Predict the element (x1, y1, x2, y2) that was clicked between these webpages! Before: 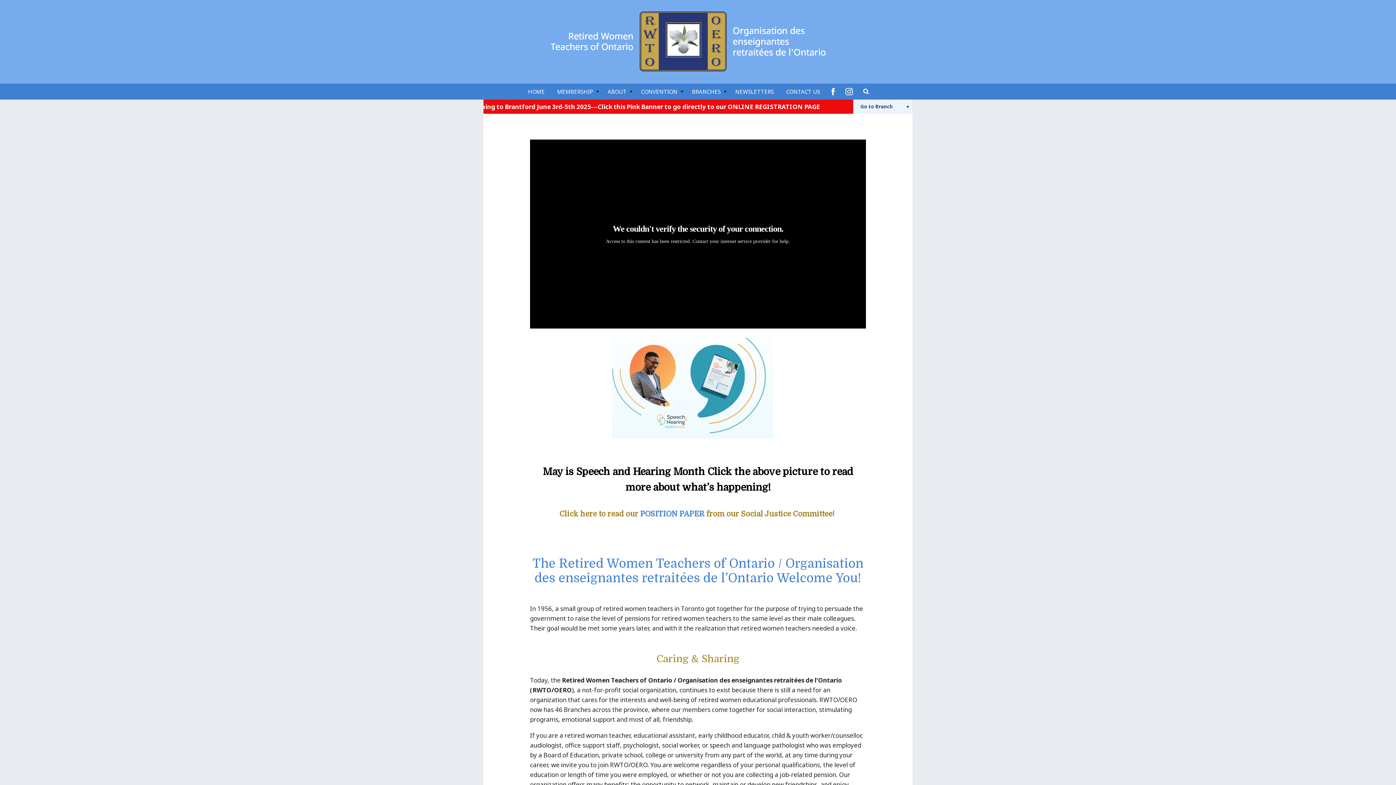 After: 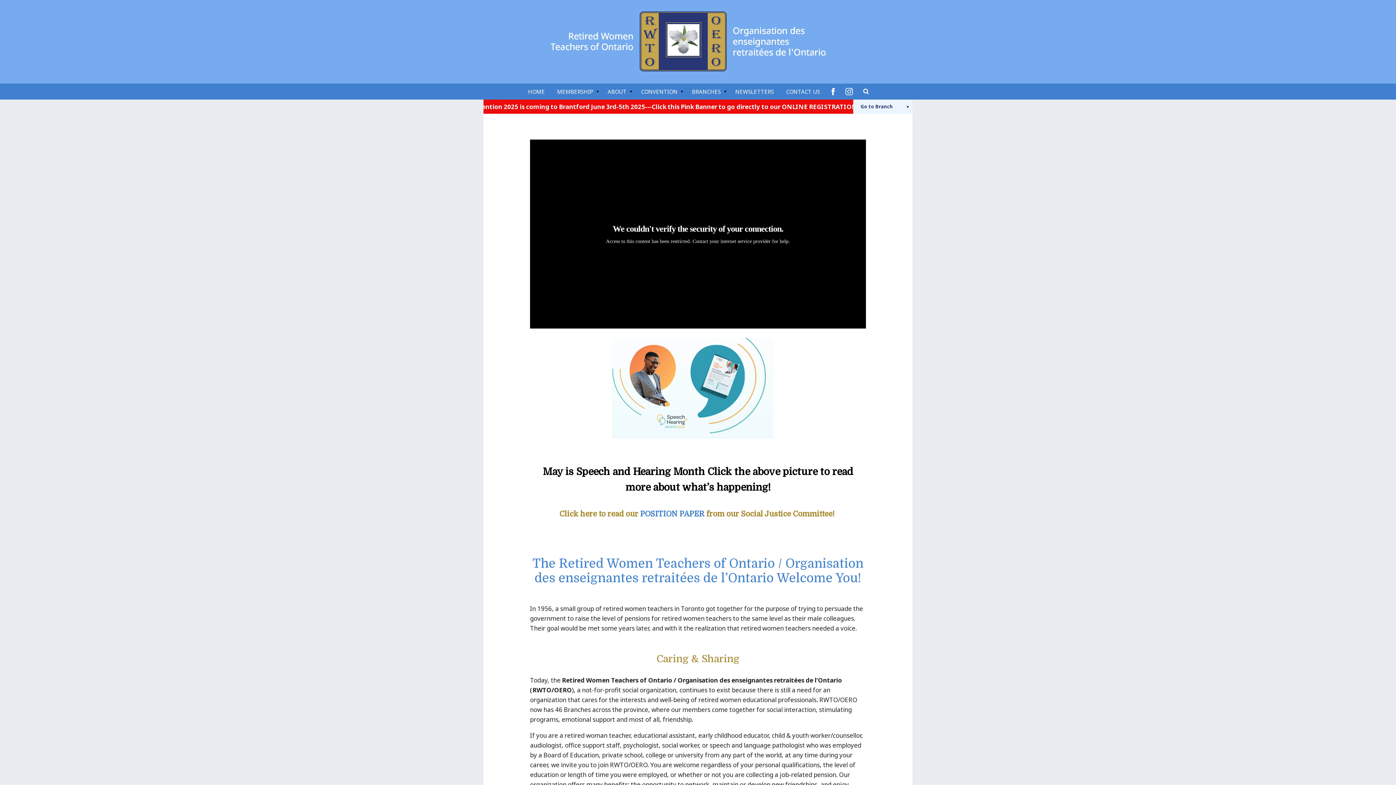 Action: bbox: (827, 83, 841, 99) label: FACEBOOK